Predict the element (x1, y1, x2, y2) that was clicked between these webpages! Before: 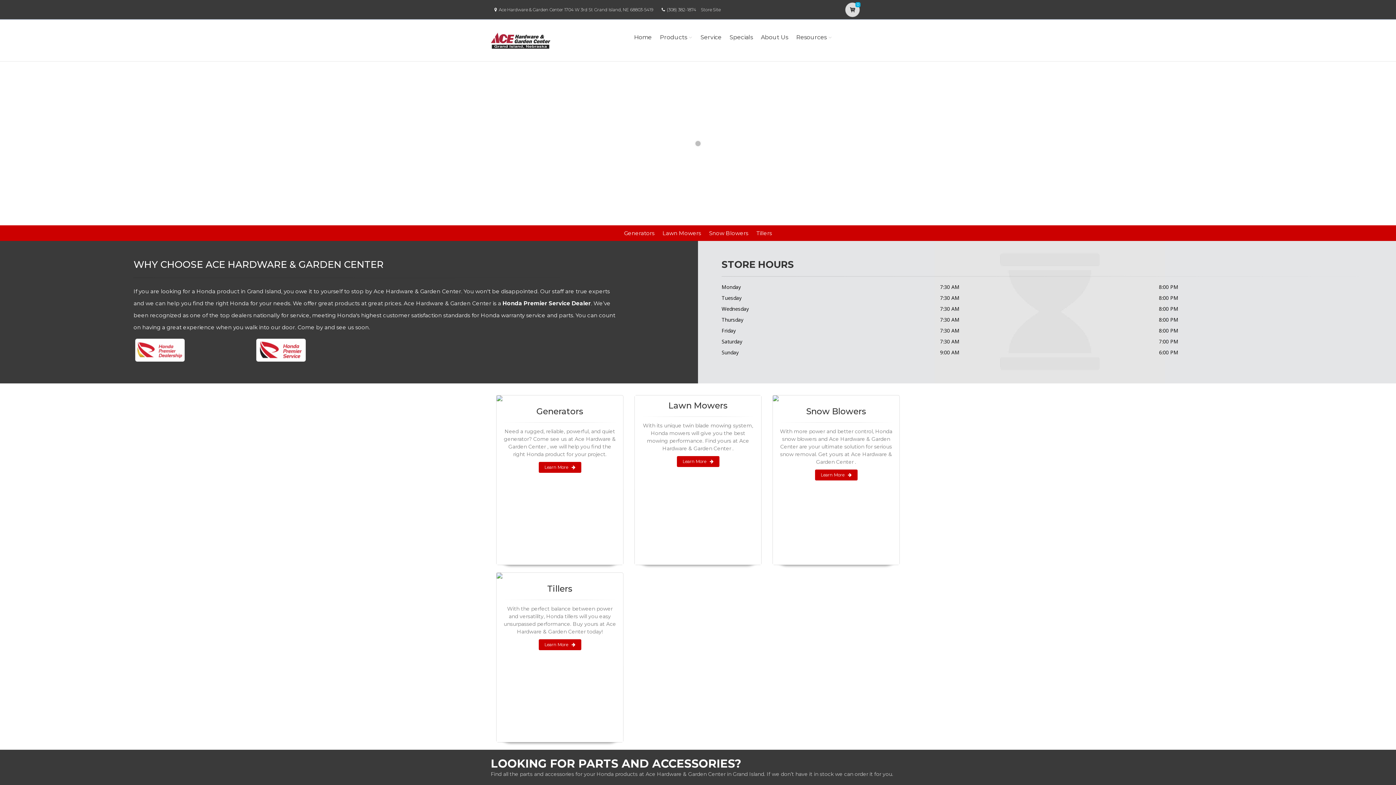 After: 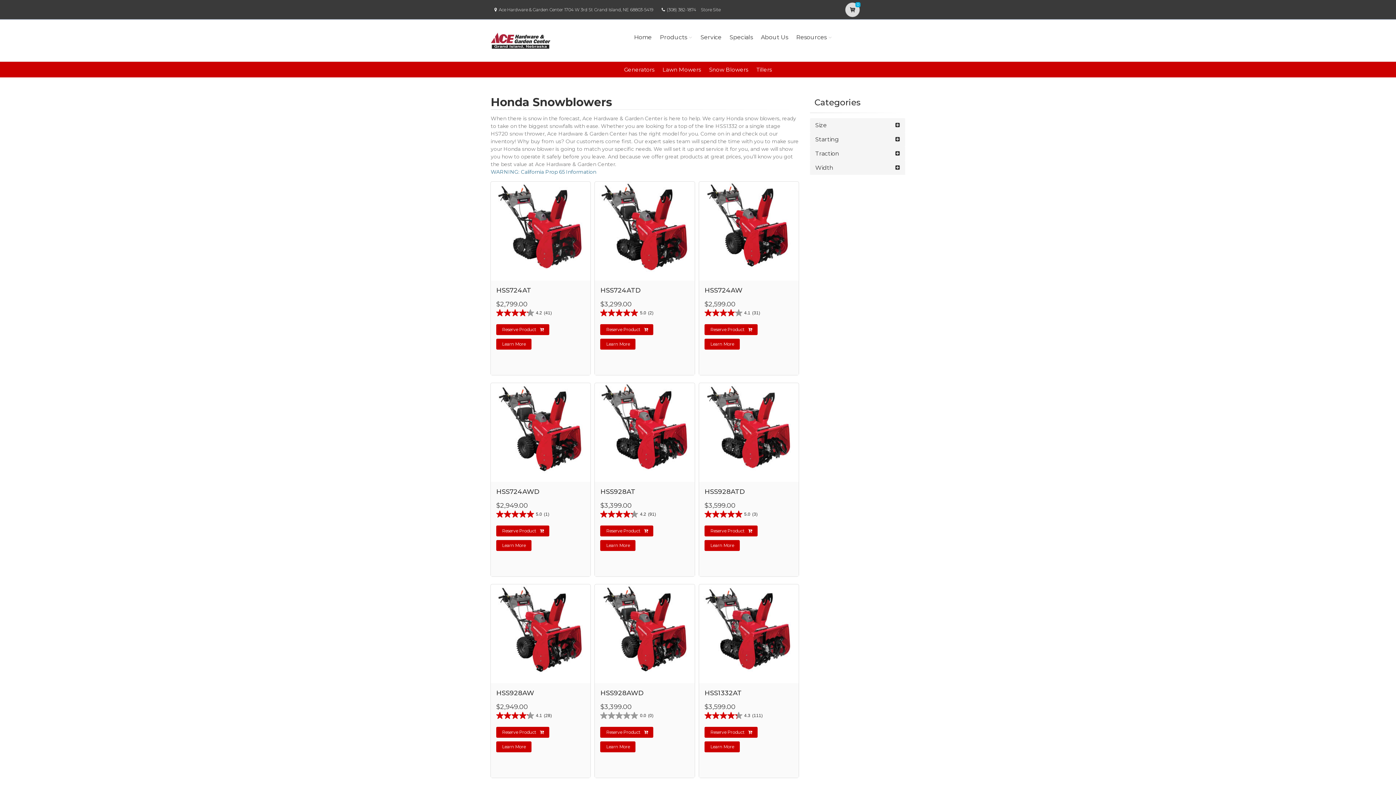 Action: bbox: (815, 469, 857, 480) label: Learn More